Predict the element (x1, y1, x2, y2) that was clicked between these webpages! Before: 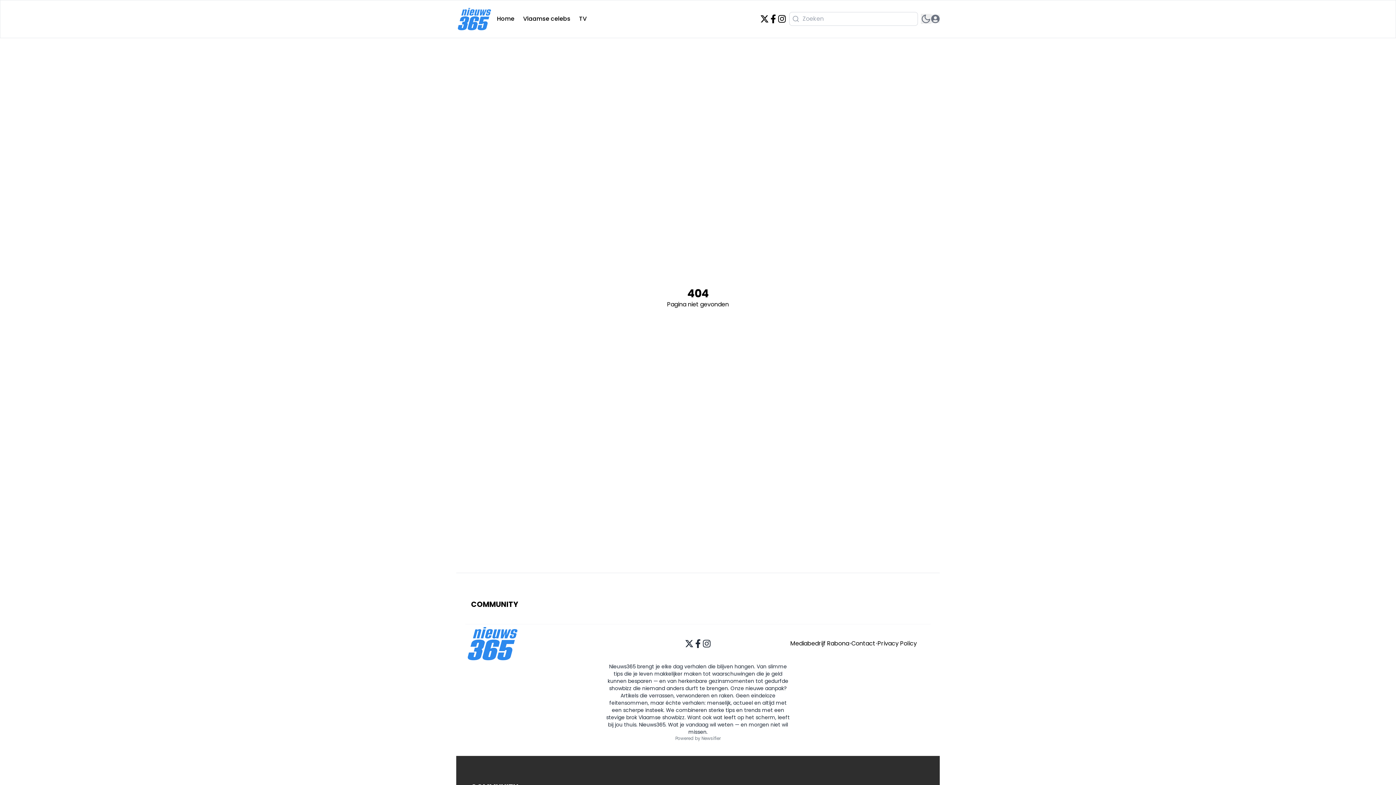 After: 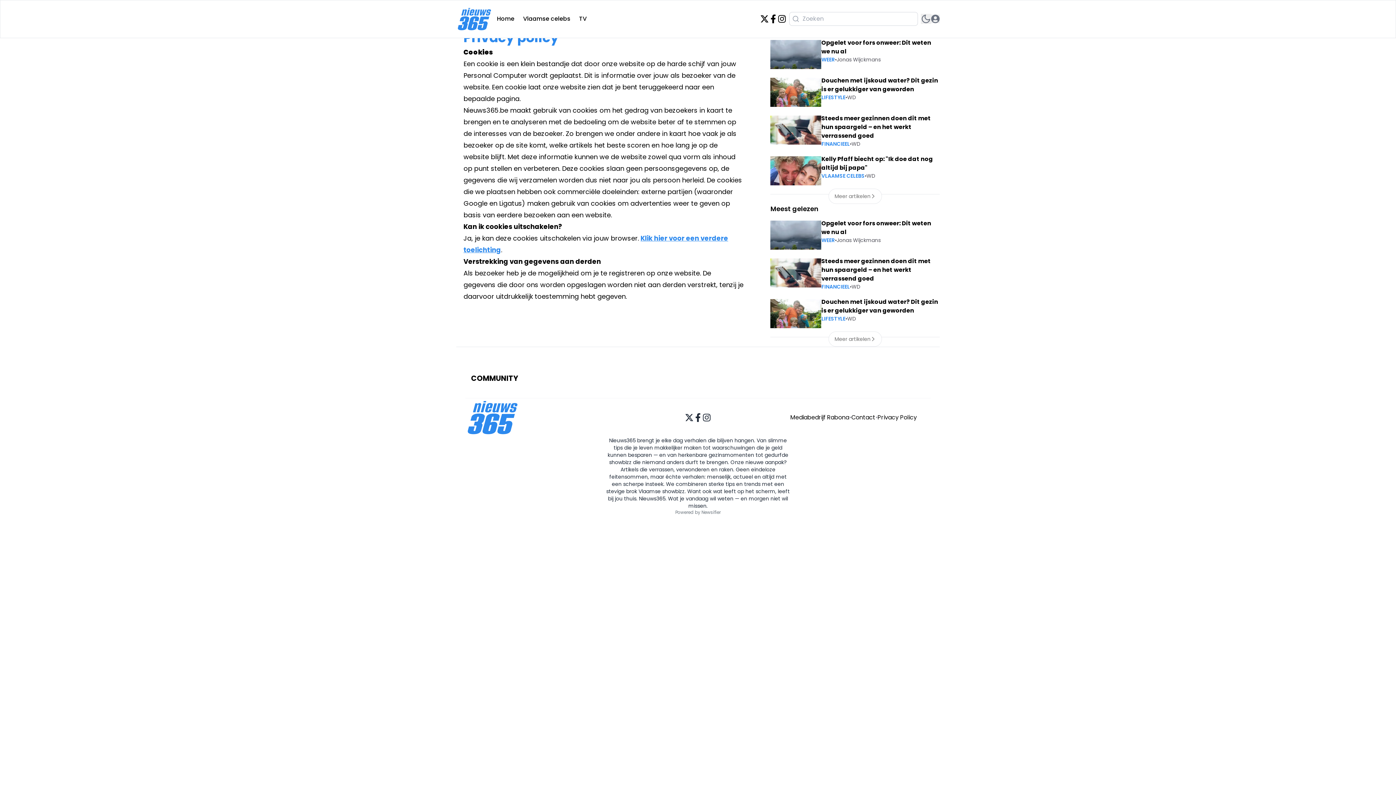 Action: bbox: (877, 639, 917, 648) label: Privacy Policy